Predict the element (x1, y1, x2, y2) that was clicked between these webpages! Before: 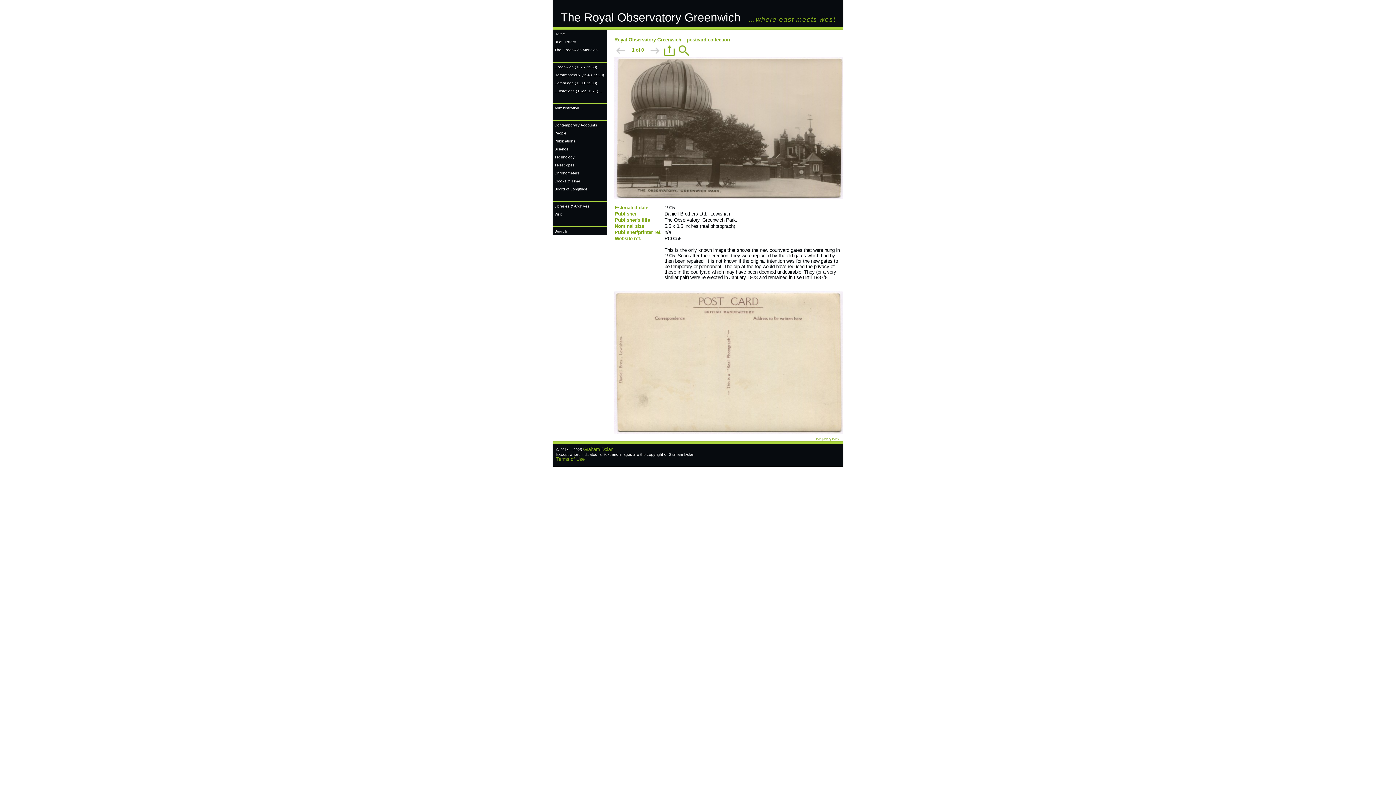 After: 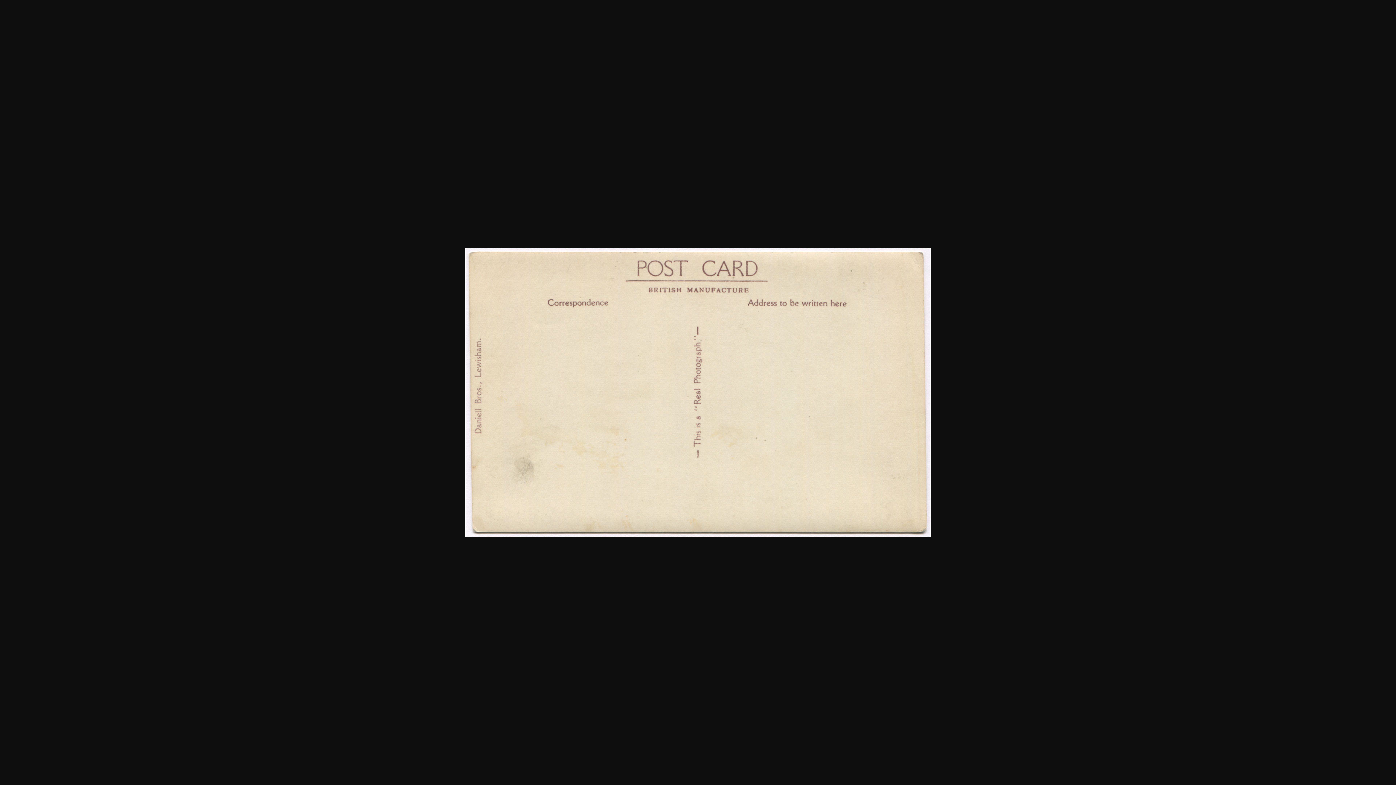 Action: bbox: (614, 429, 843, 434)